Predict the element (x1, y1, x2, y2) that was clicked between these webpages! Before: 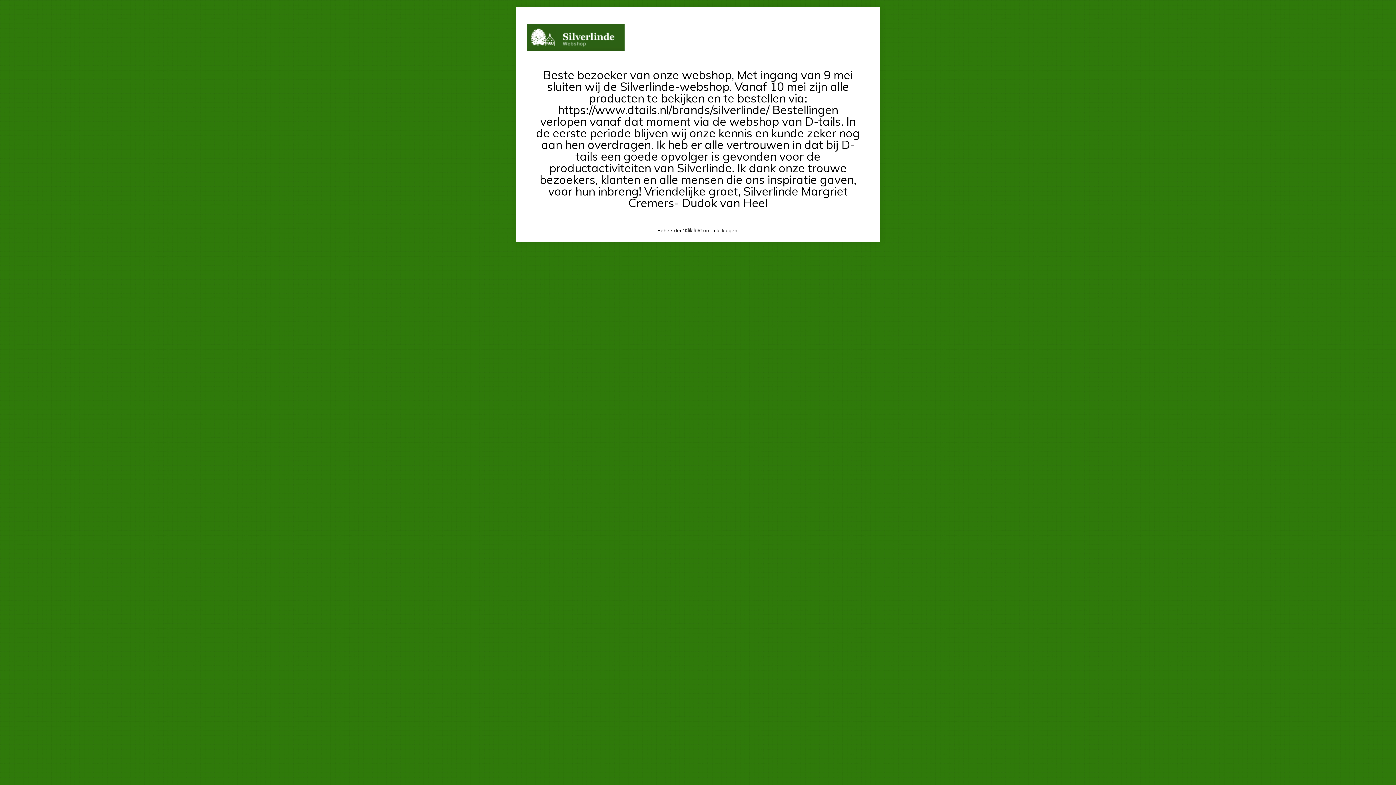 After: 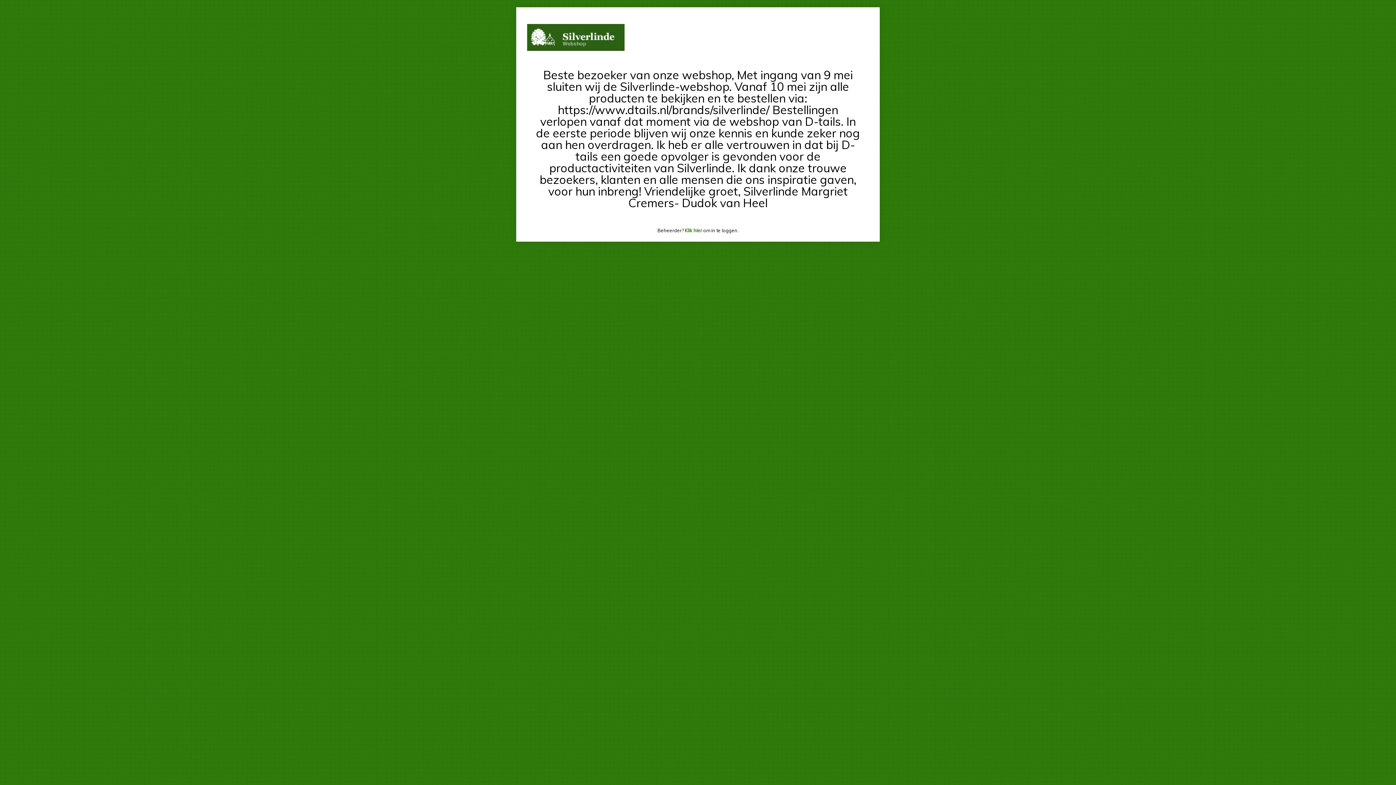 Action: label: Klik hier bbox: (684, 227, 702, 233)